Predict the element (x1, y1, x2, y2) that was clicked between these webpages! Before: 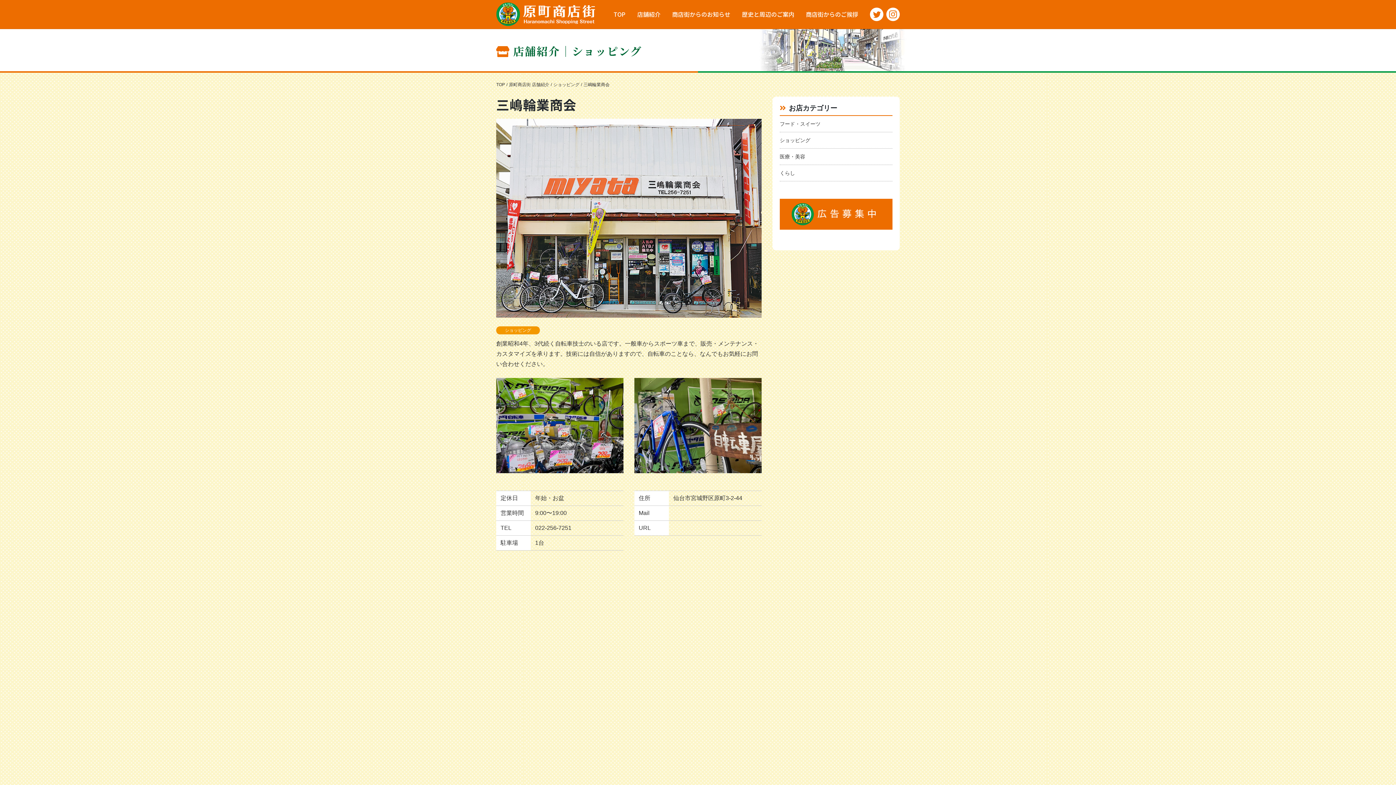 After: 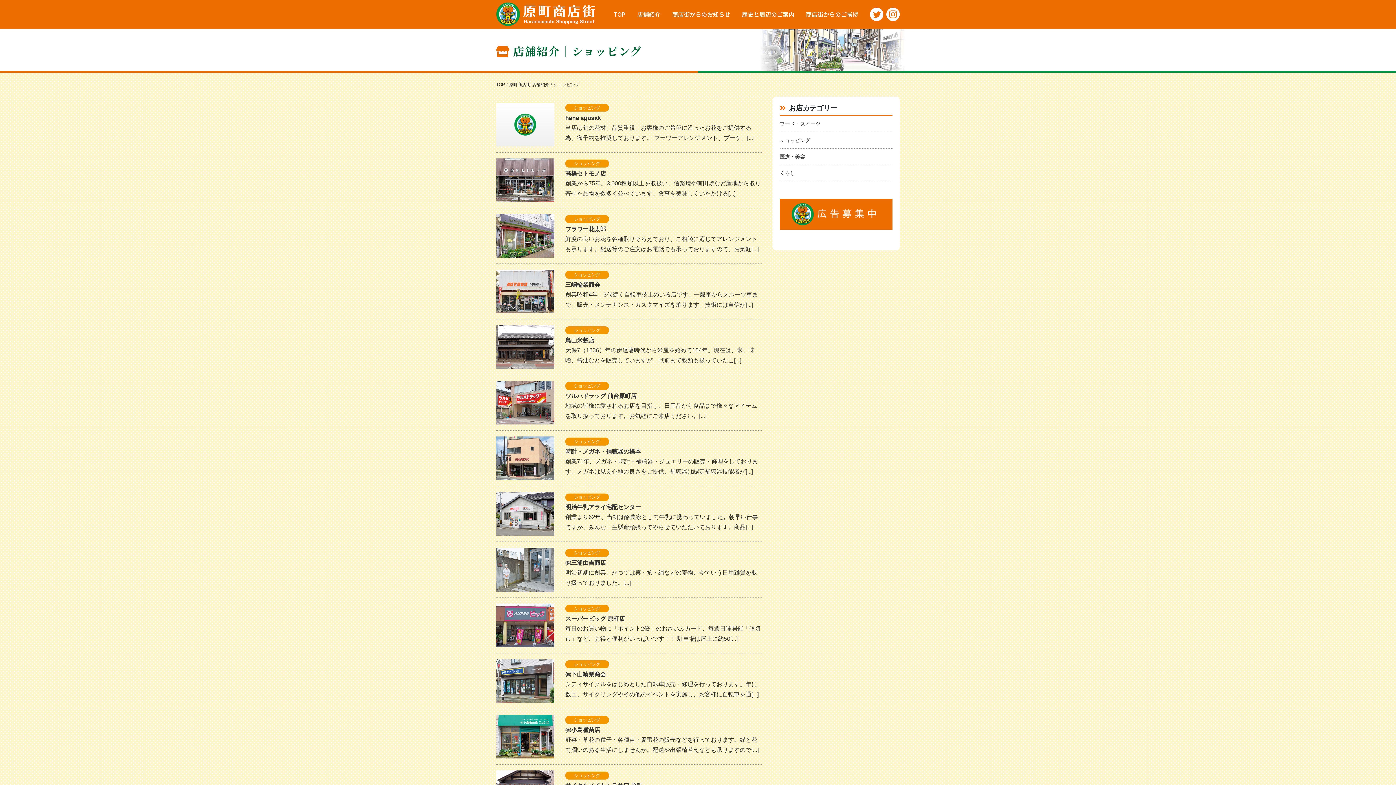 Action: label: ショッピング bbox: (780, 137, 810, 143)